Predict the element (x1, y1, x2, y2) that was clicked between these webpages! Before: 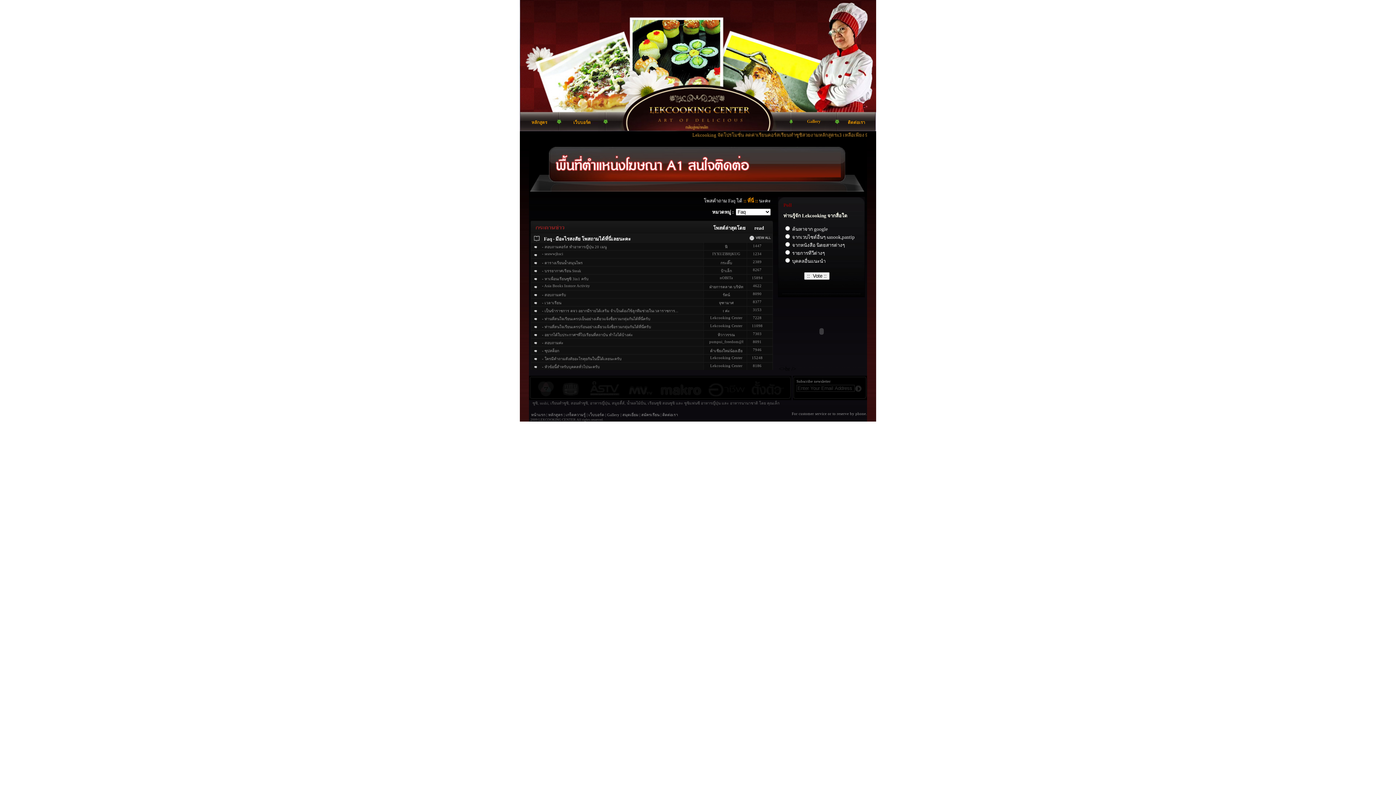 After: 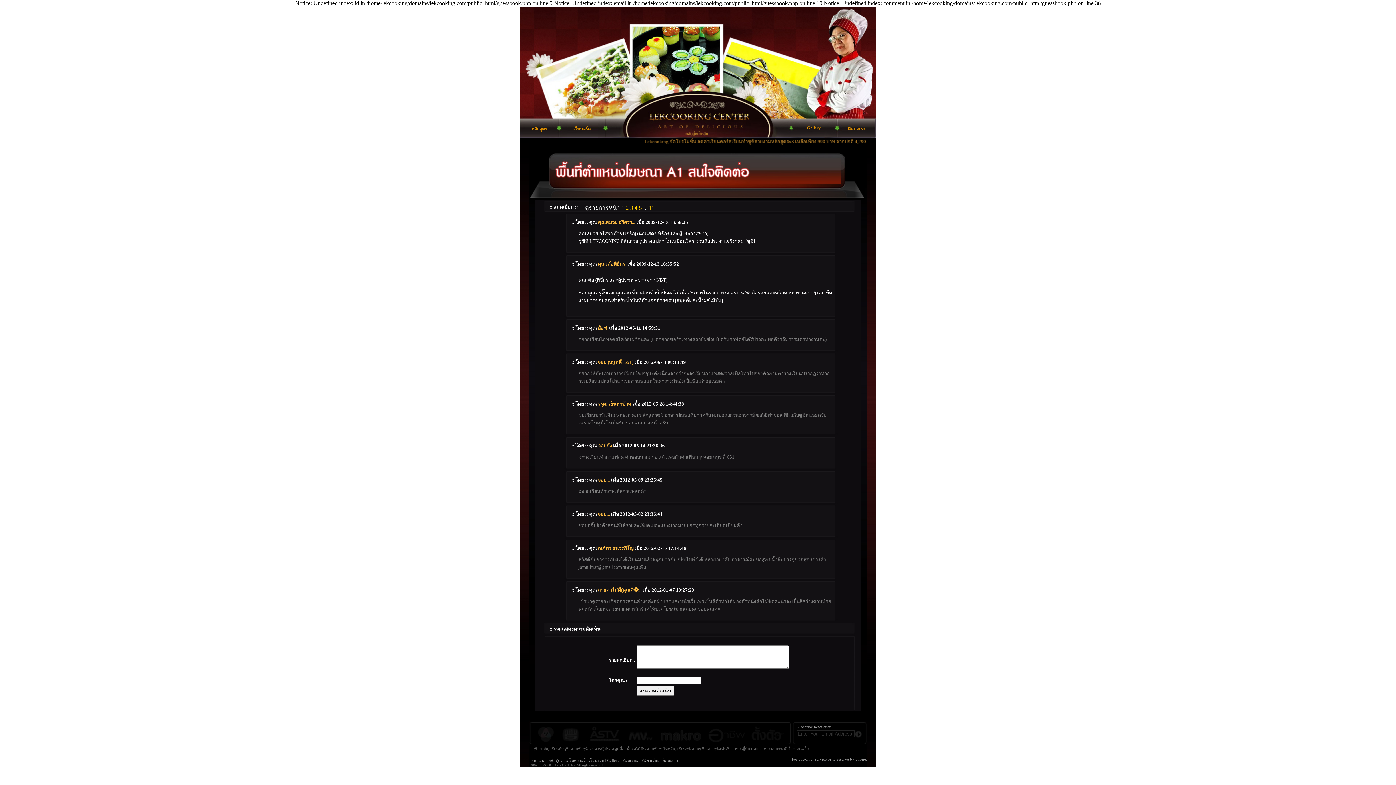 Action: bbox: (622, 413, 638, 417) label: สมุดเยี่ยม